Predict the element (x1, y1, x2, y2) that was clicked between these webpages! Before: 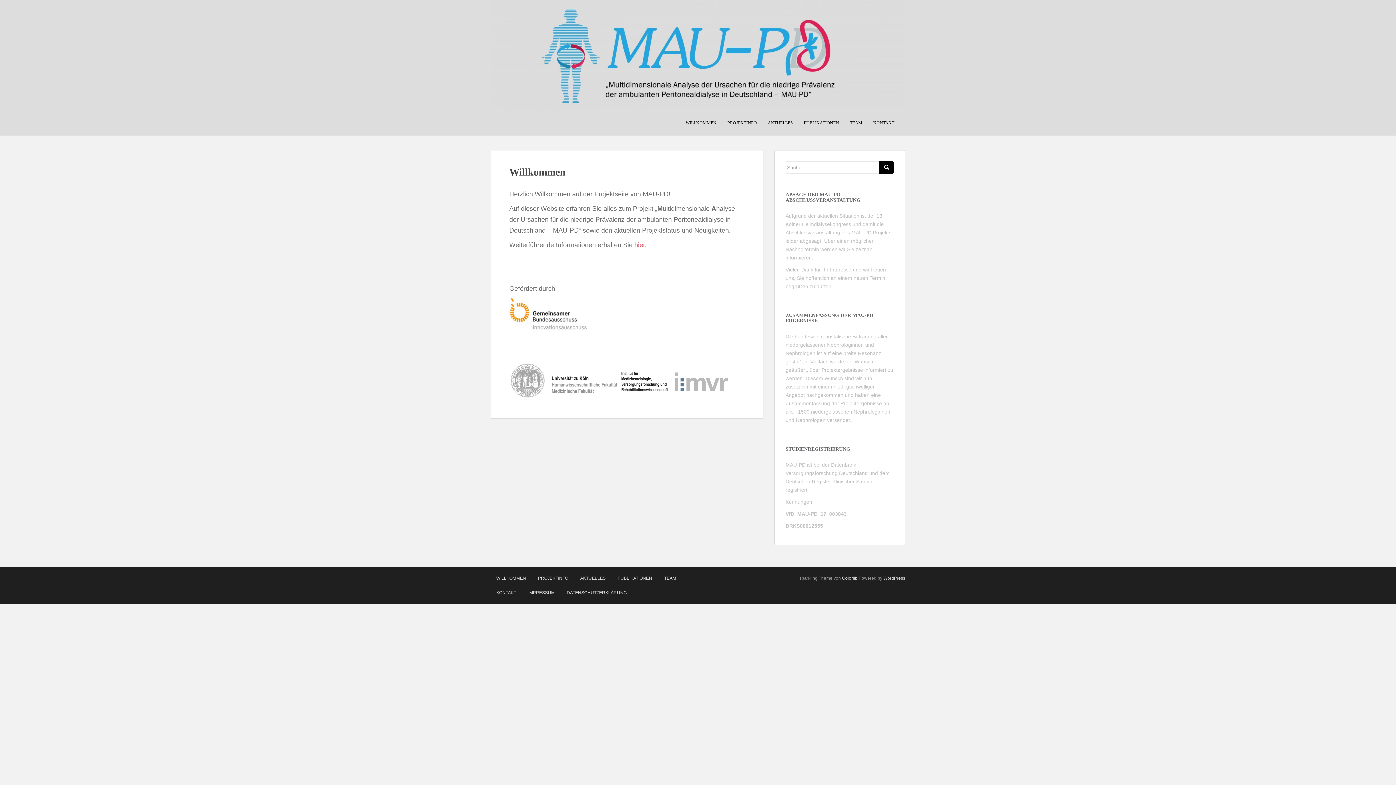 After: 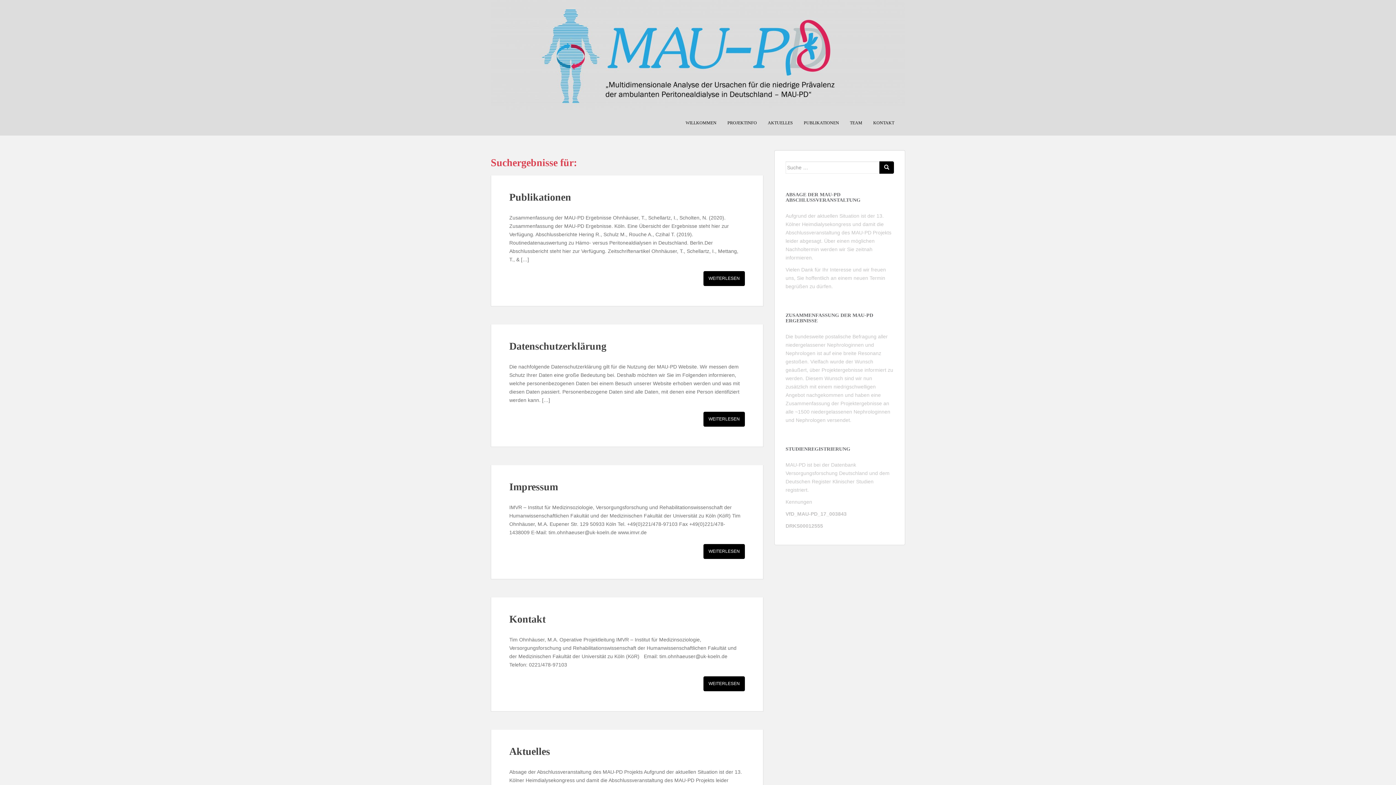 Action: bbox: (879, 161, 894, 173)